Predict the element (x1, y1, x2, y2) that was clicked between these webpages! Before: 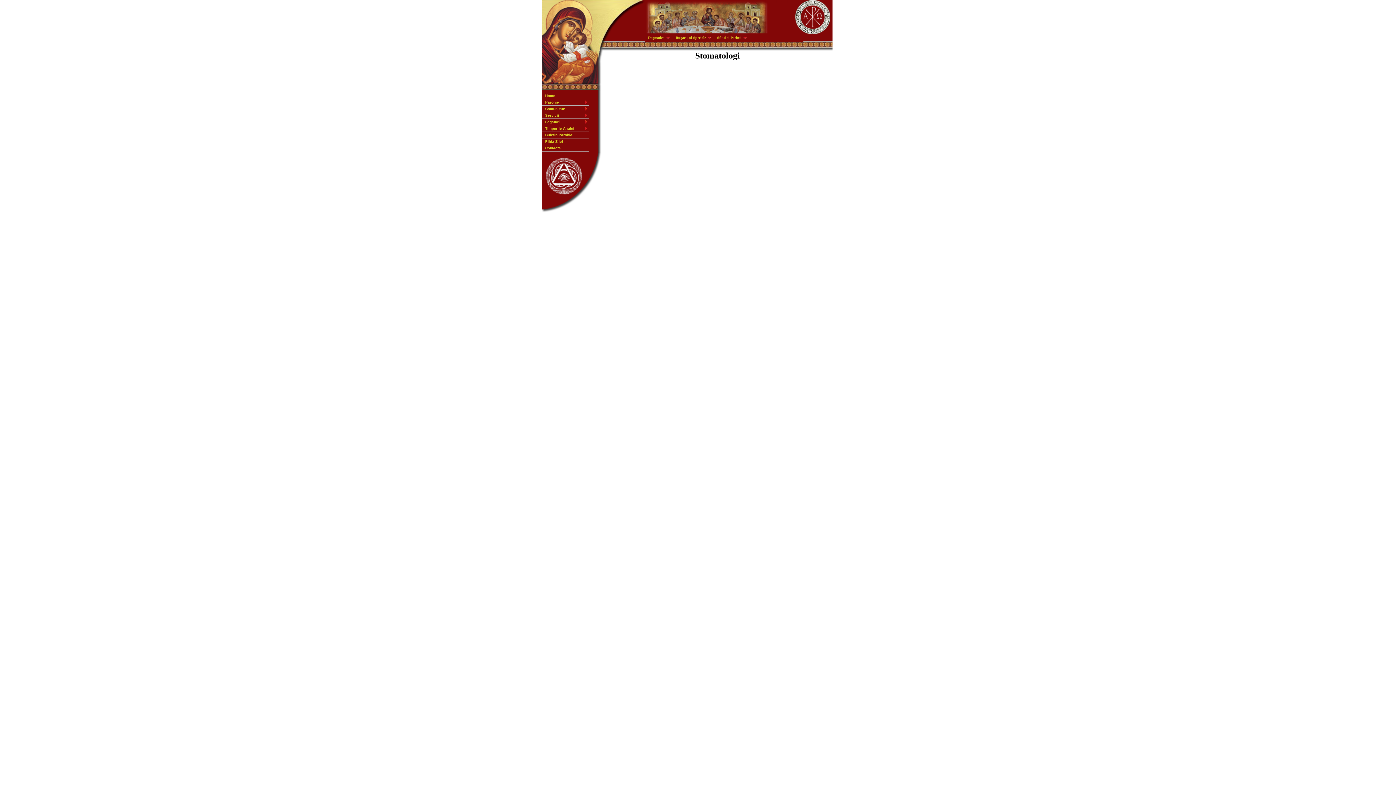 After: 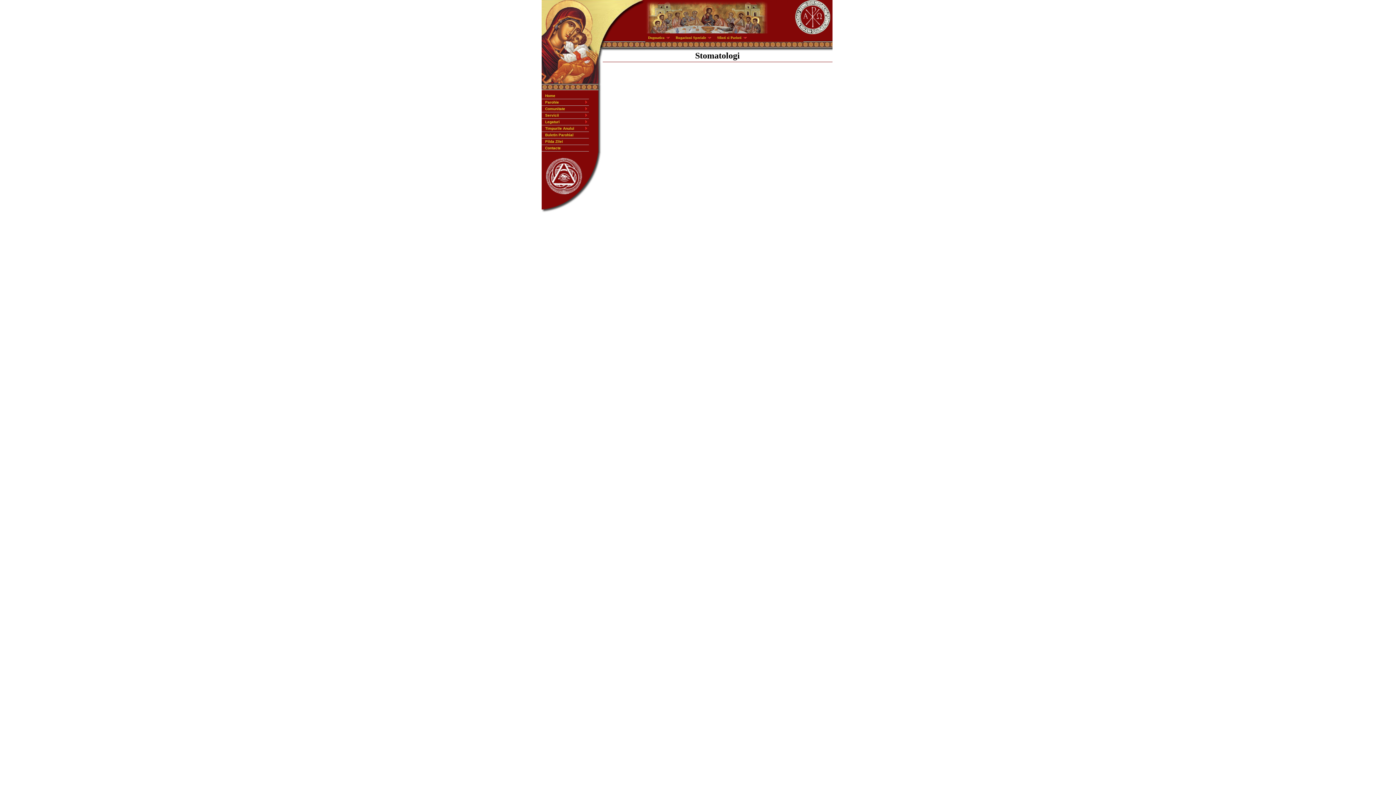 Action: bbox: (541, 105, 588, 112) label: Comunitate